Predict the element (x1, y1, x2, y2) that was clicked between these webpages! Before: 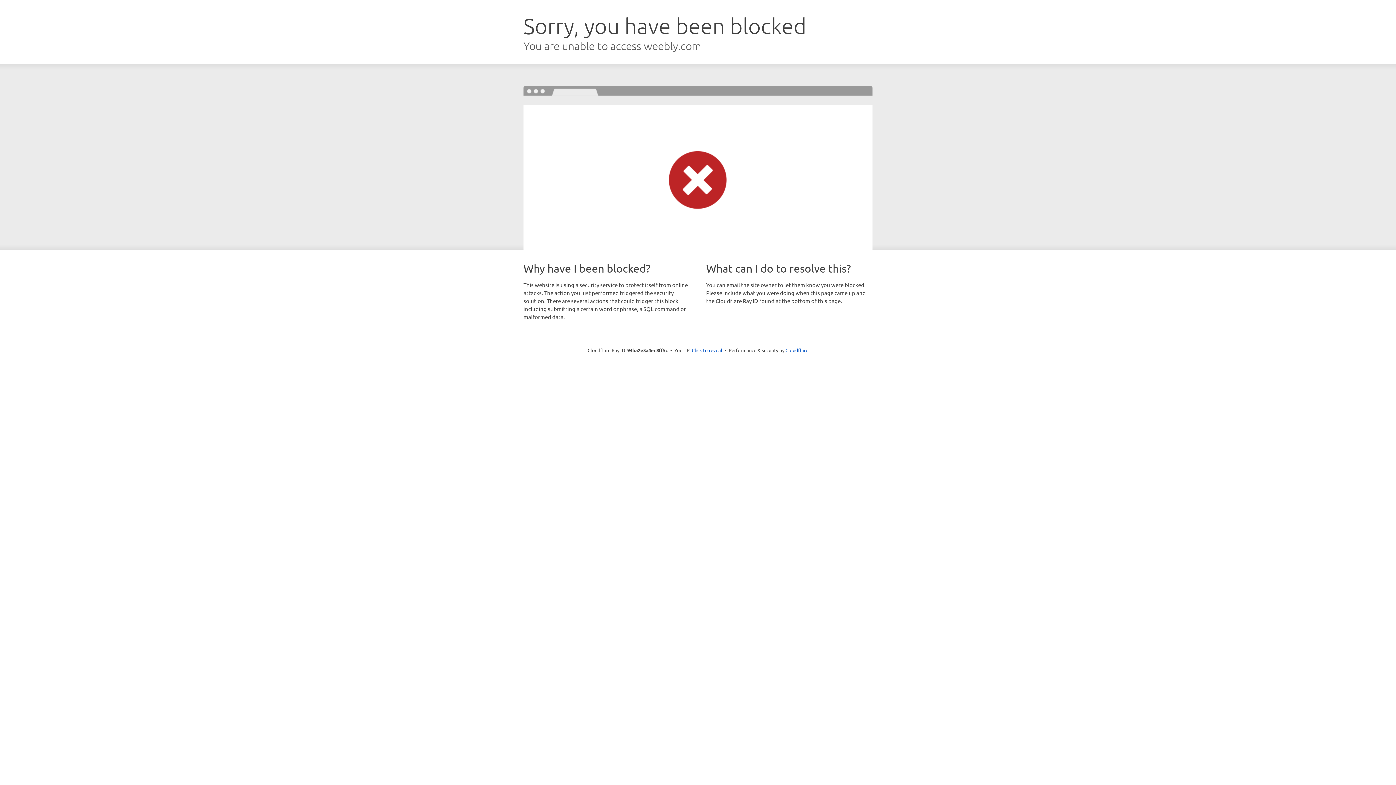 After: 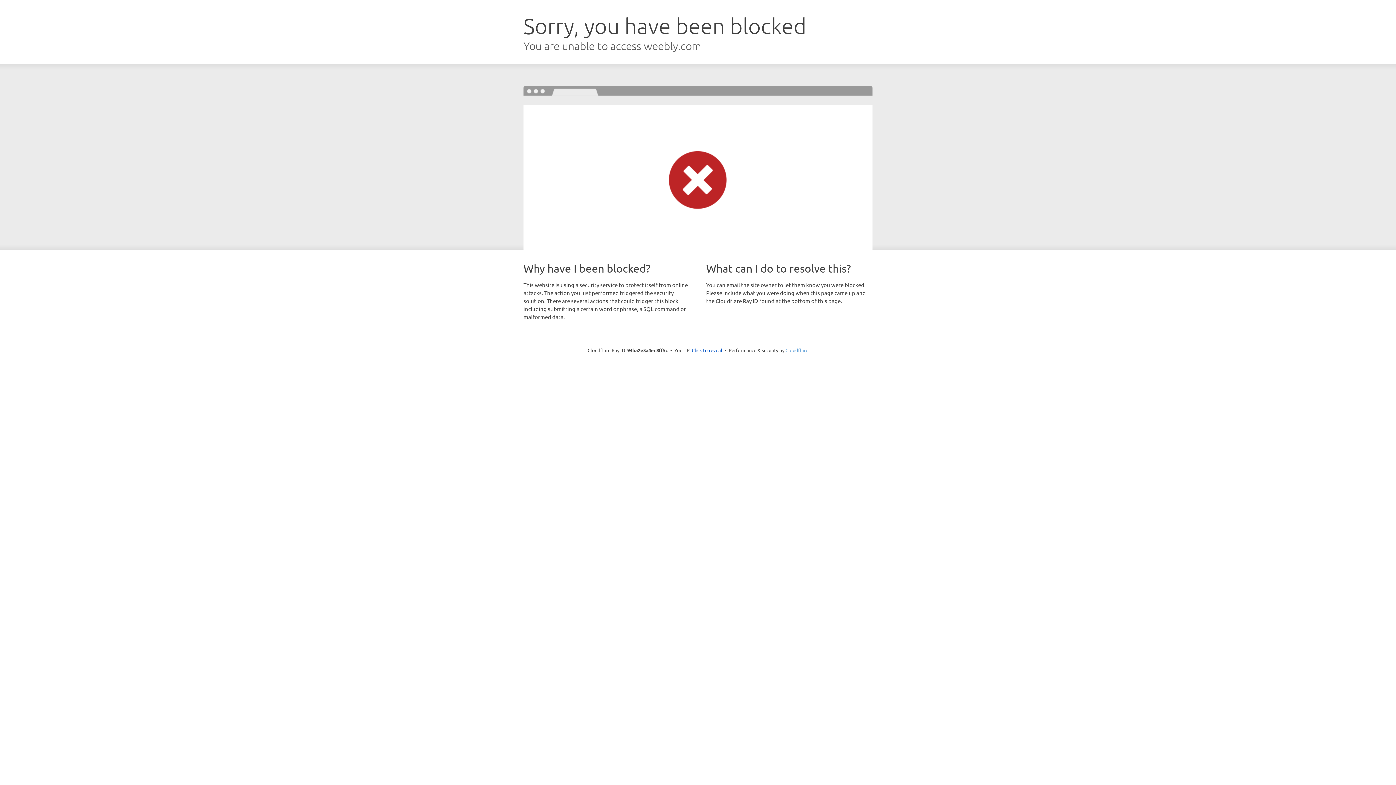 Action: label: Cloudflare bbox: (785, 347, 808, 353)